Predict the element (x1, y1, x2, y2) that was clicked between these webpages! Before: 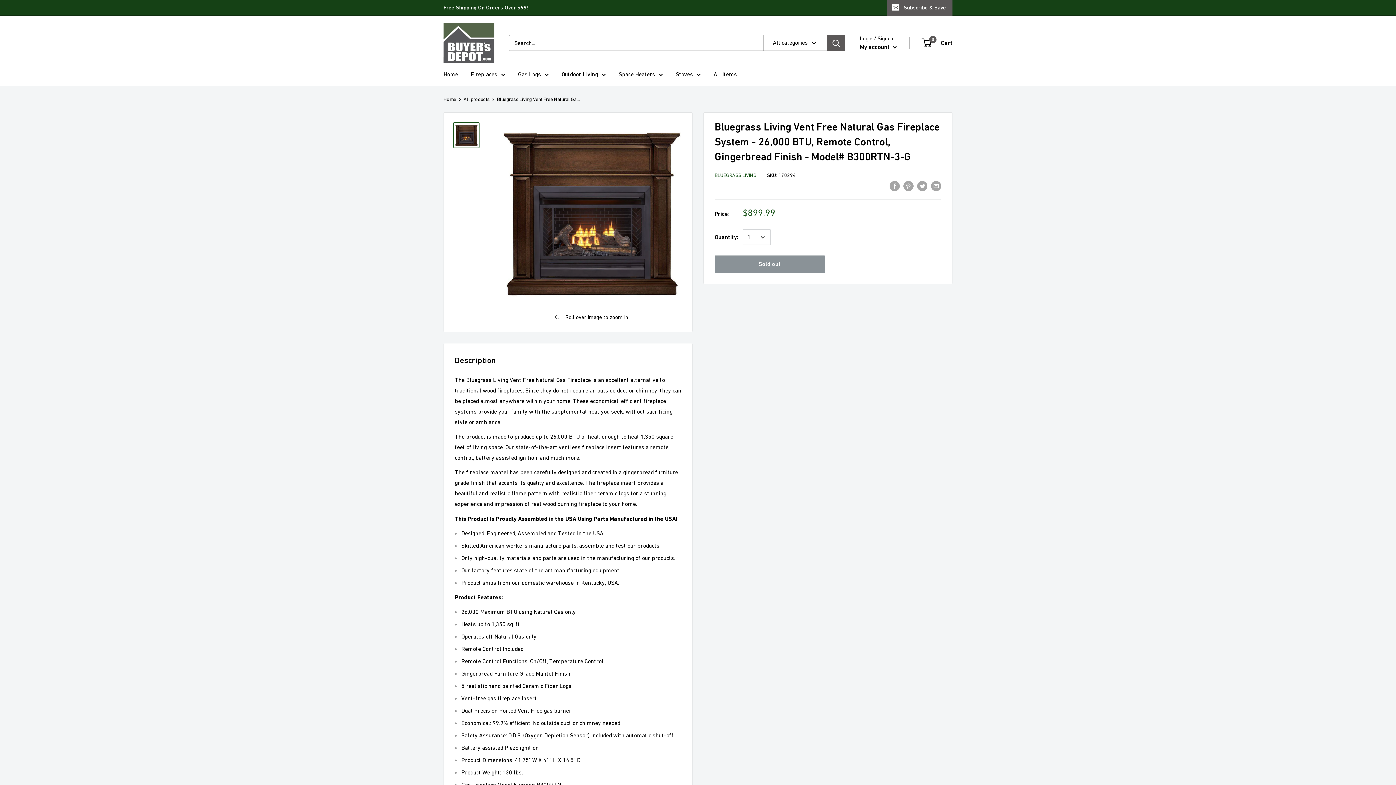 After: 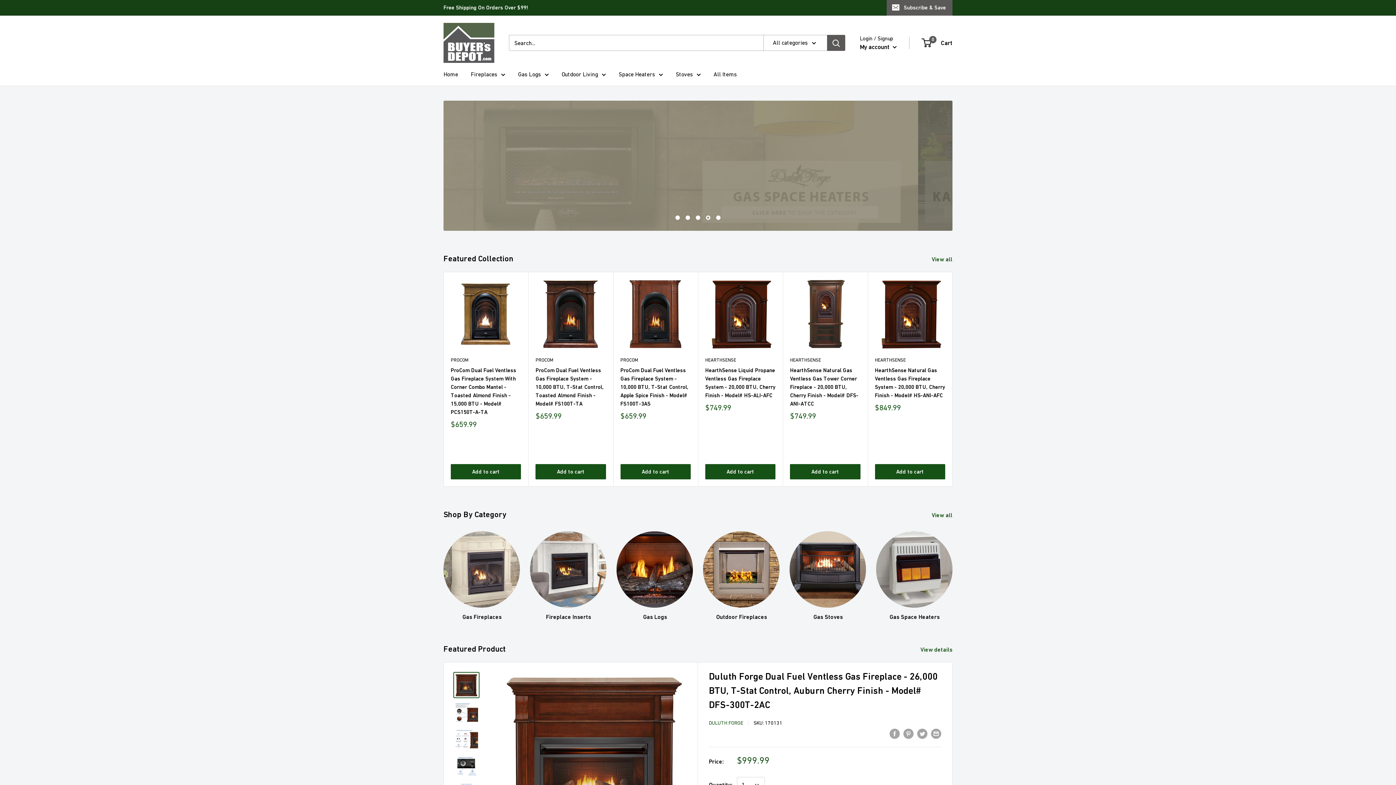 Action: bbox: (443, 22, 494, 62)